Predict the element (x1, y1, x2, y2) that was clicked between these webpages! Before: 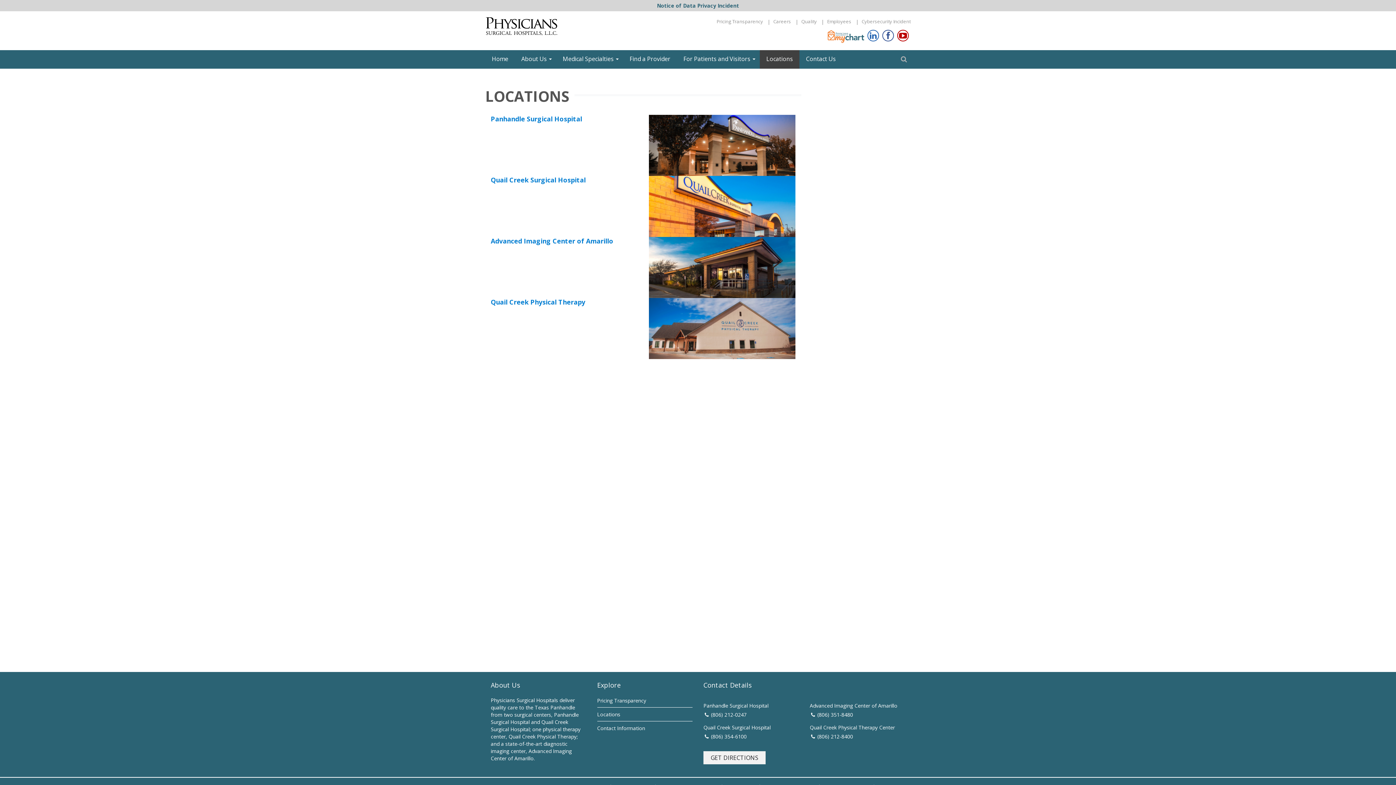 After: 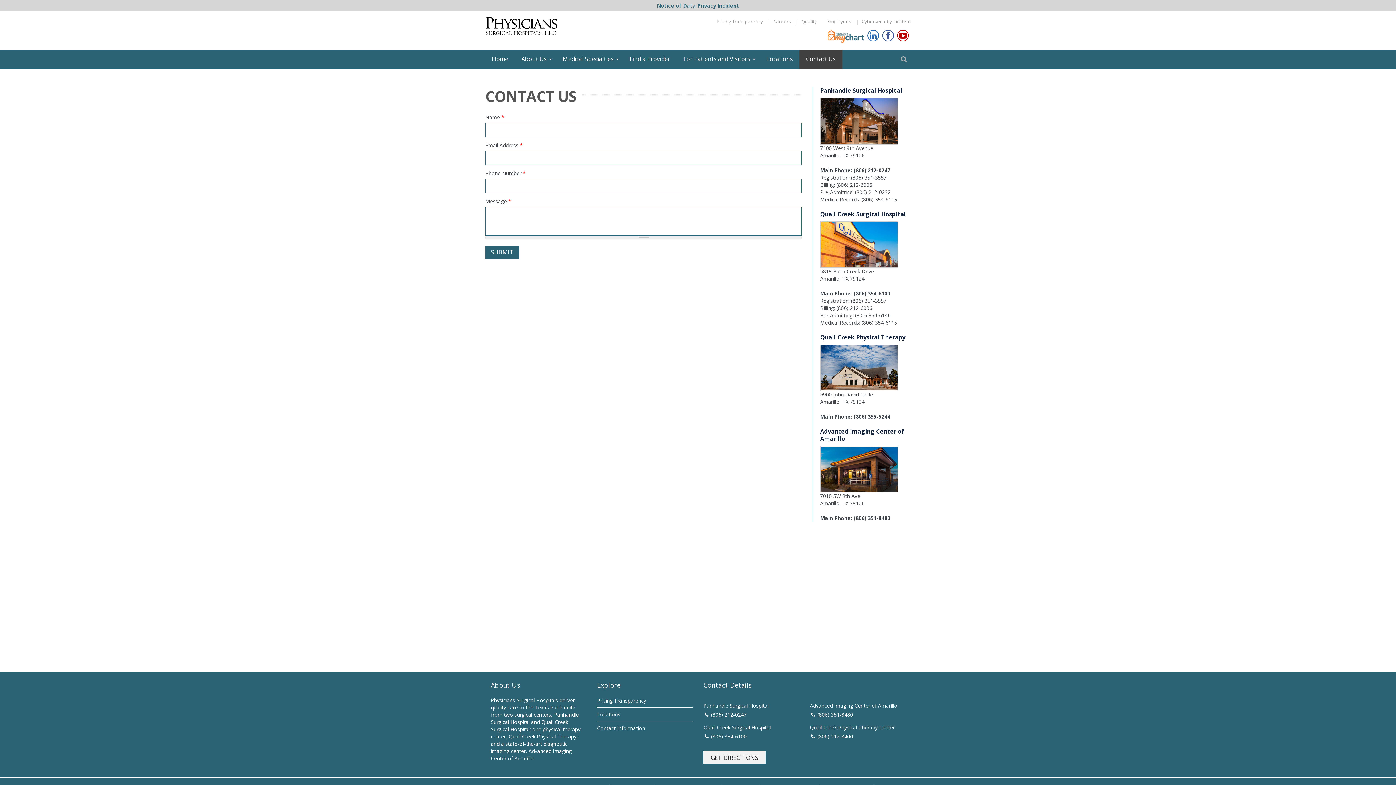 Action: label: Contact Information bbox: (597, 721, 692, 735)